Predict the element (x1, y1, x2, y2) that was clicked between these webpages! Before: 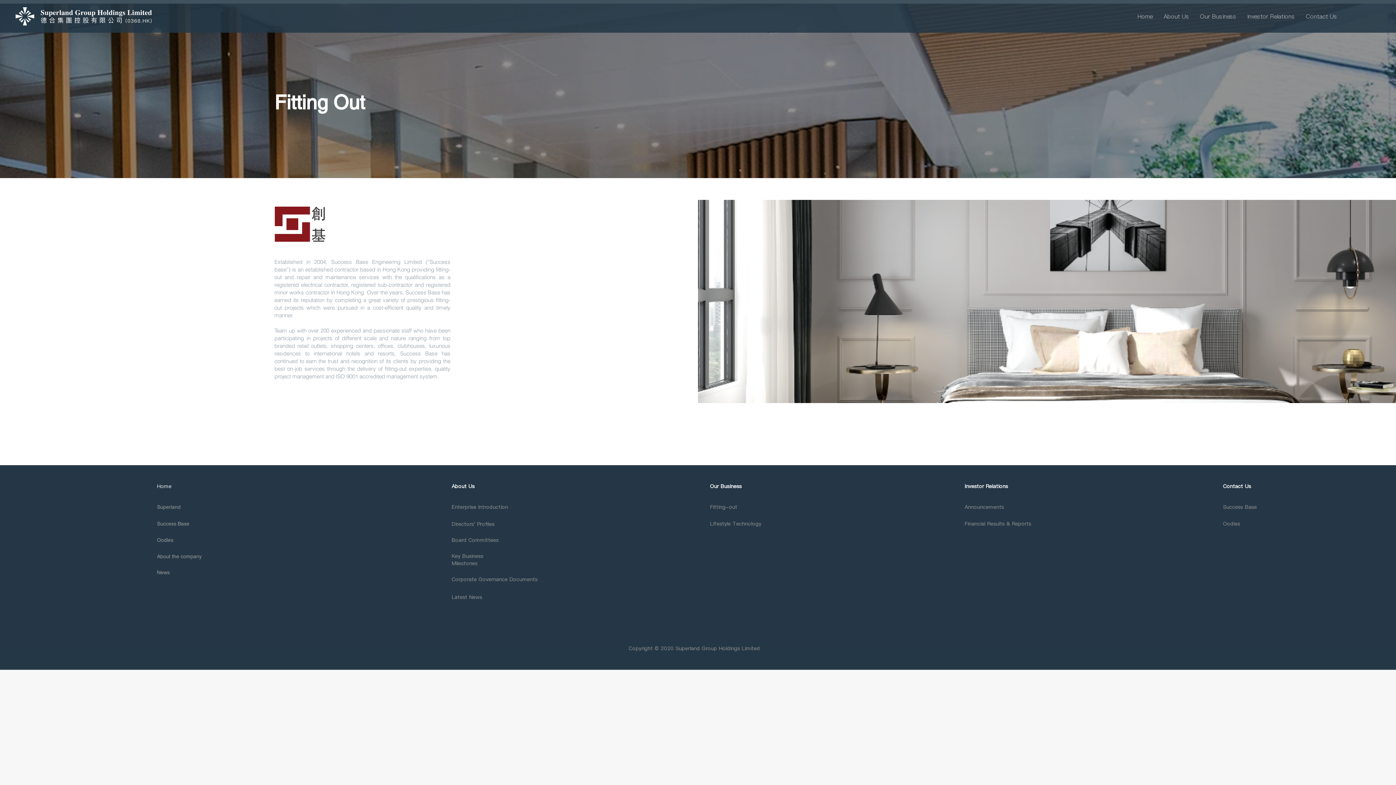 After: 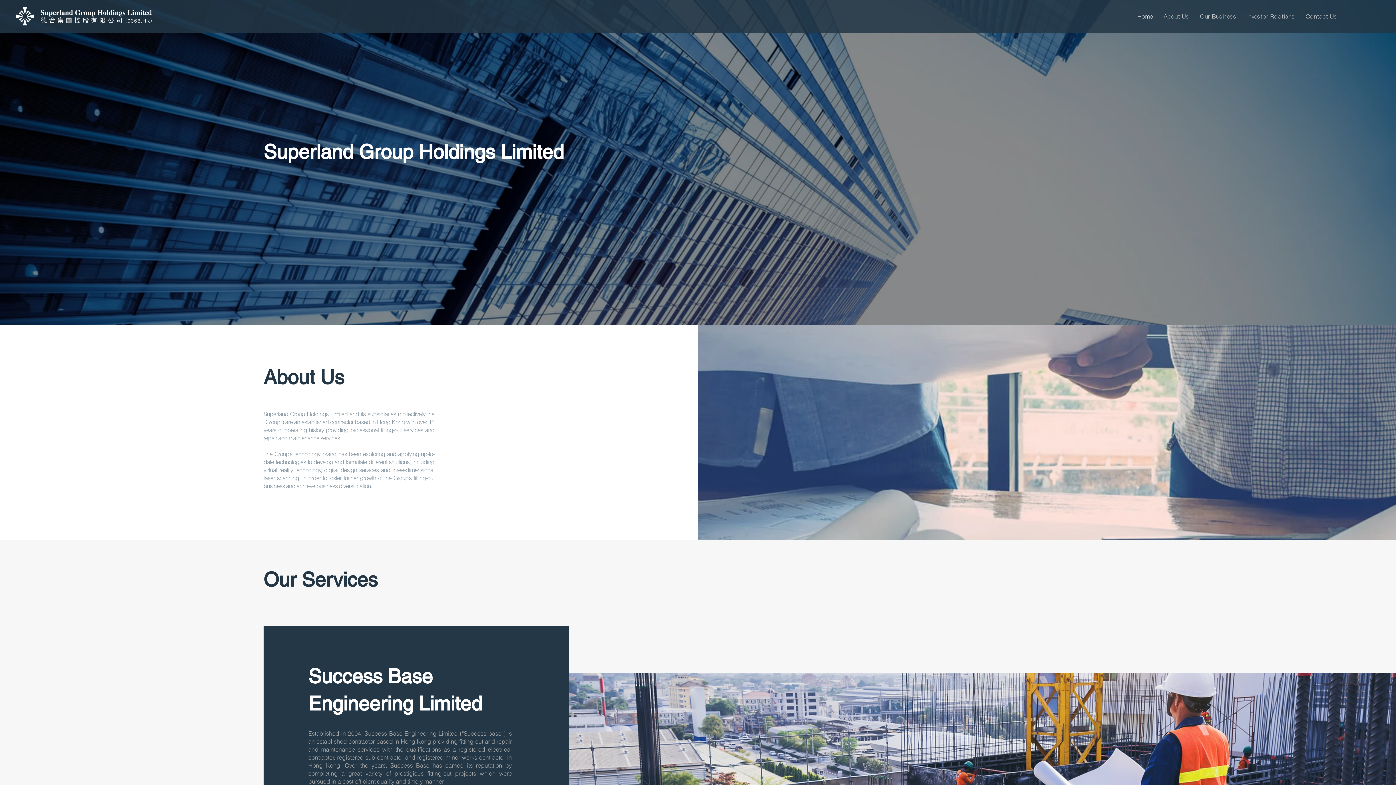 Action: bbox: (157, 482, 171, 490) label: Home